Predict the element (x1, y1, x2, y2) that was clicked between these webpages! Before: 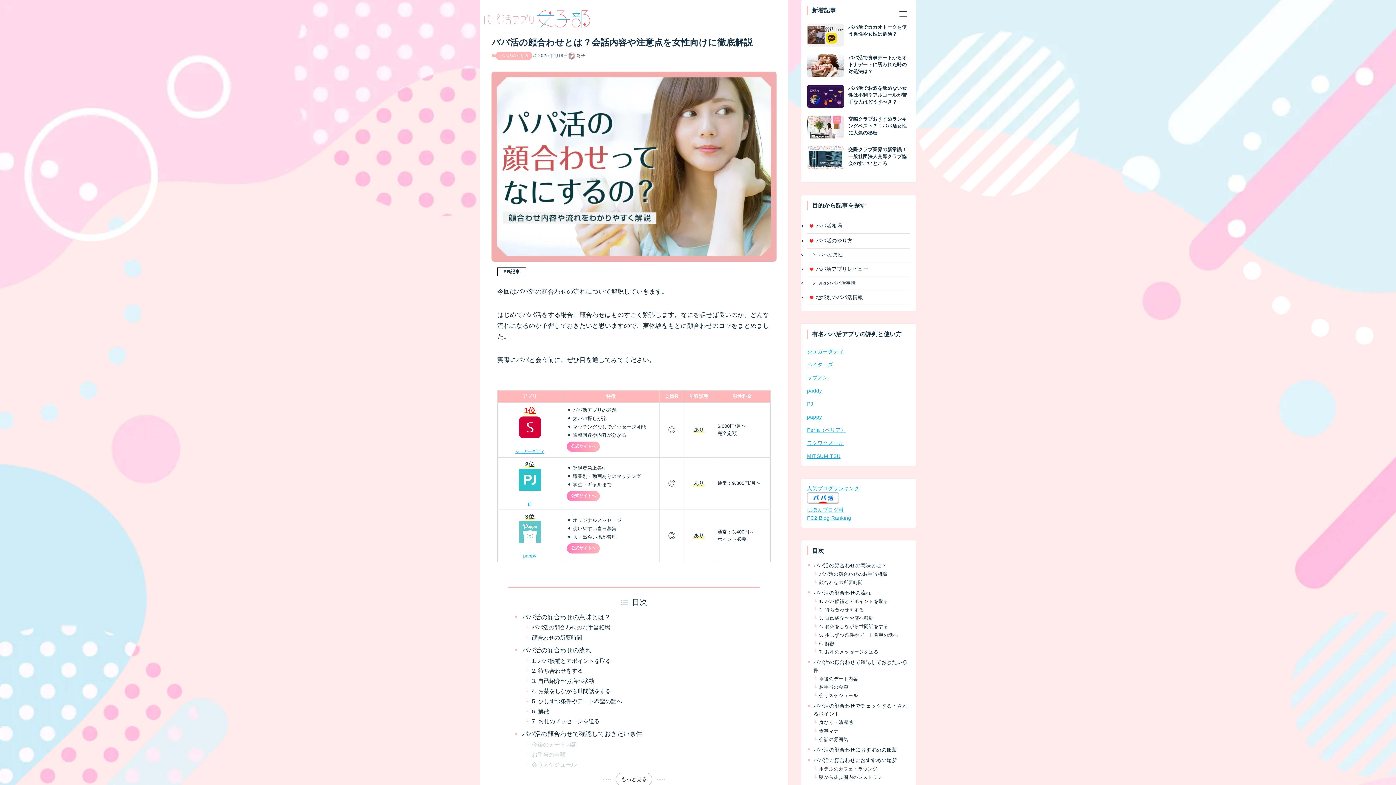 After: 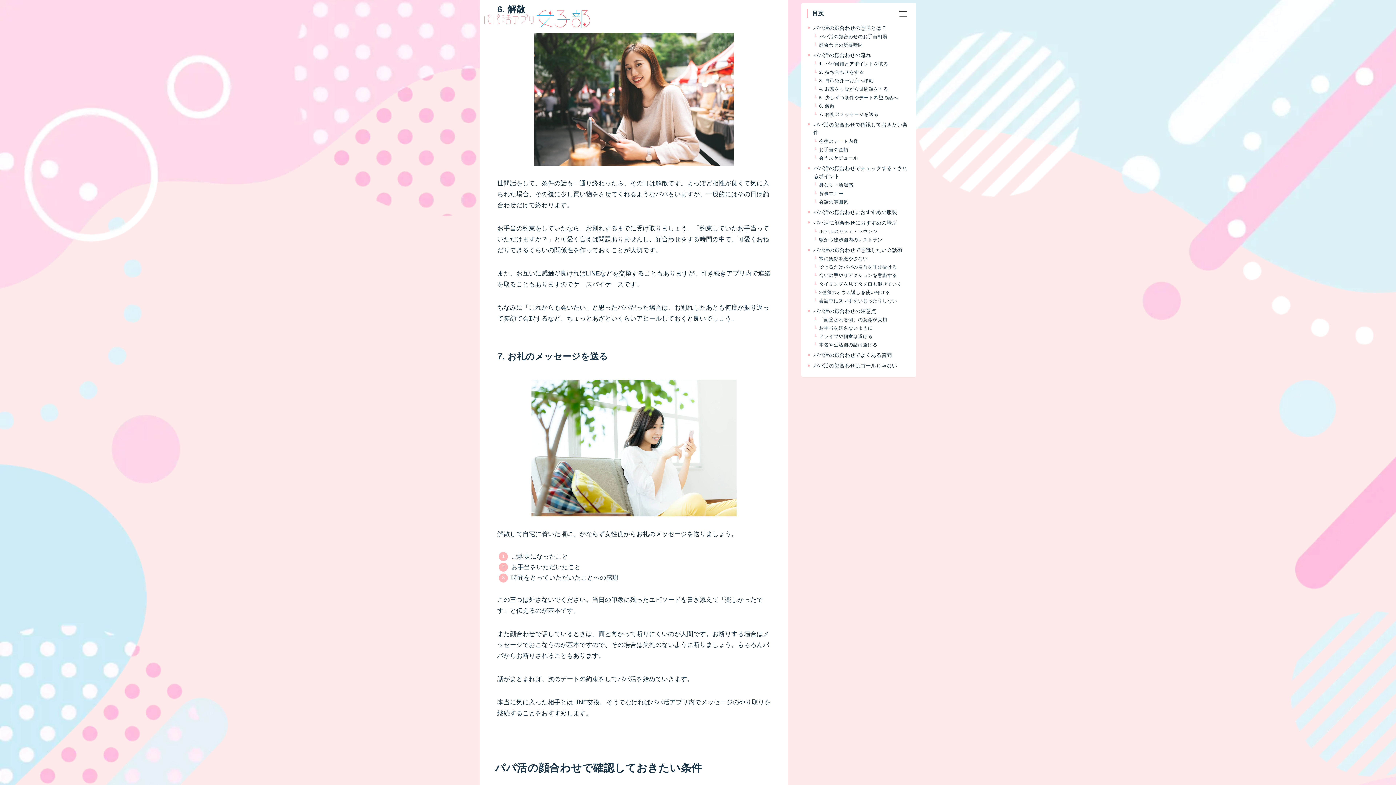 Action: bbox: (819, 641, 835, 646) label: 6. 解散